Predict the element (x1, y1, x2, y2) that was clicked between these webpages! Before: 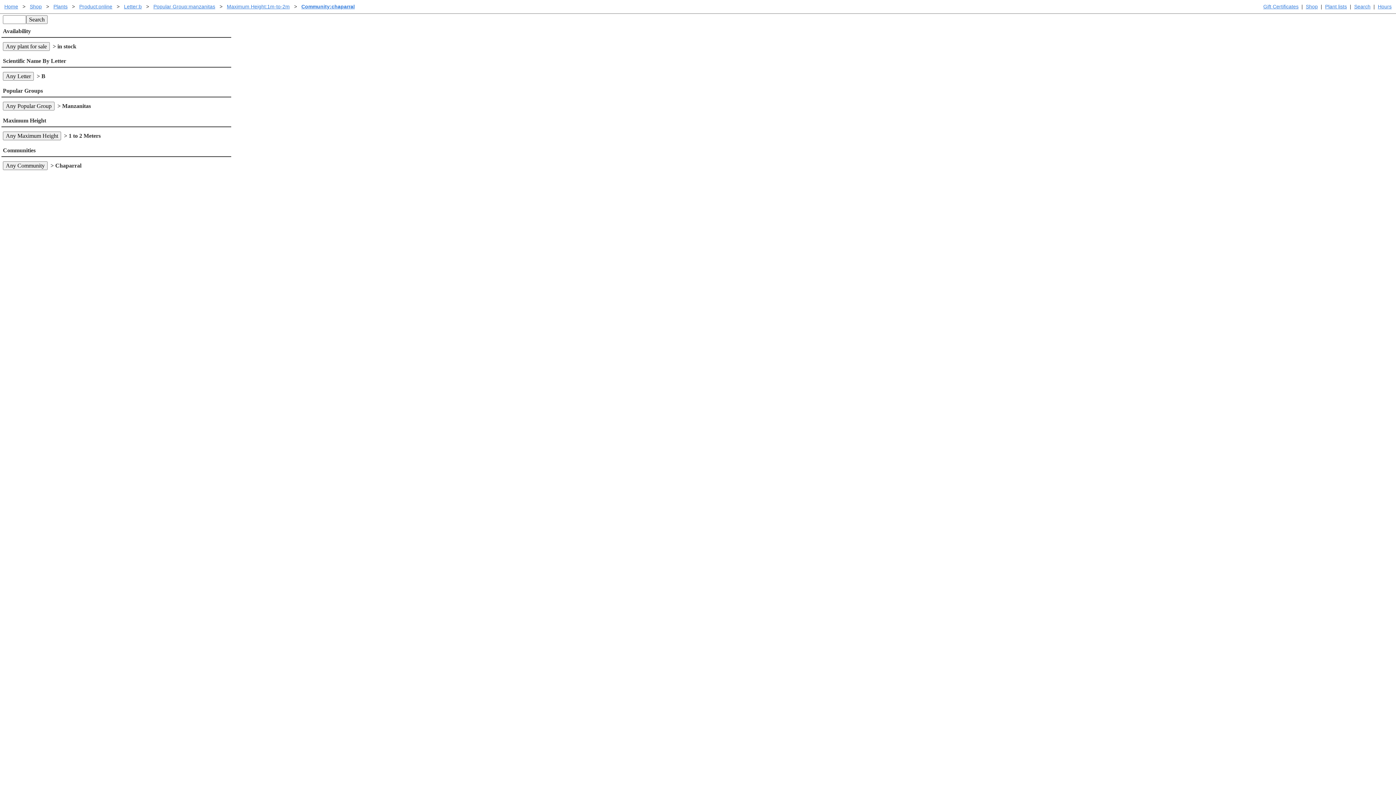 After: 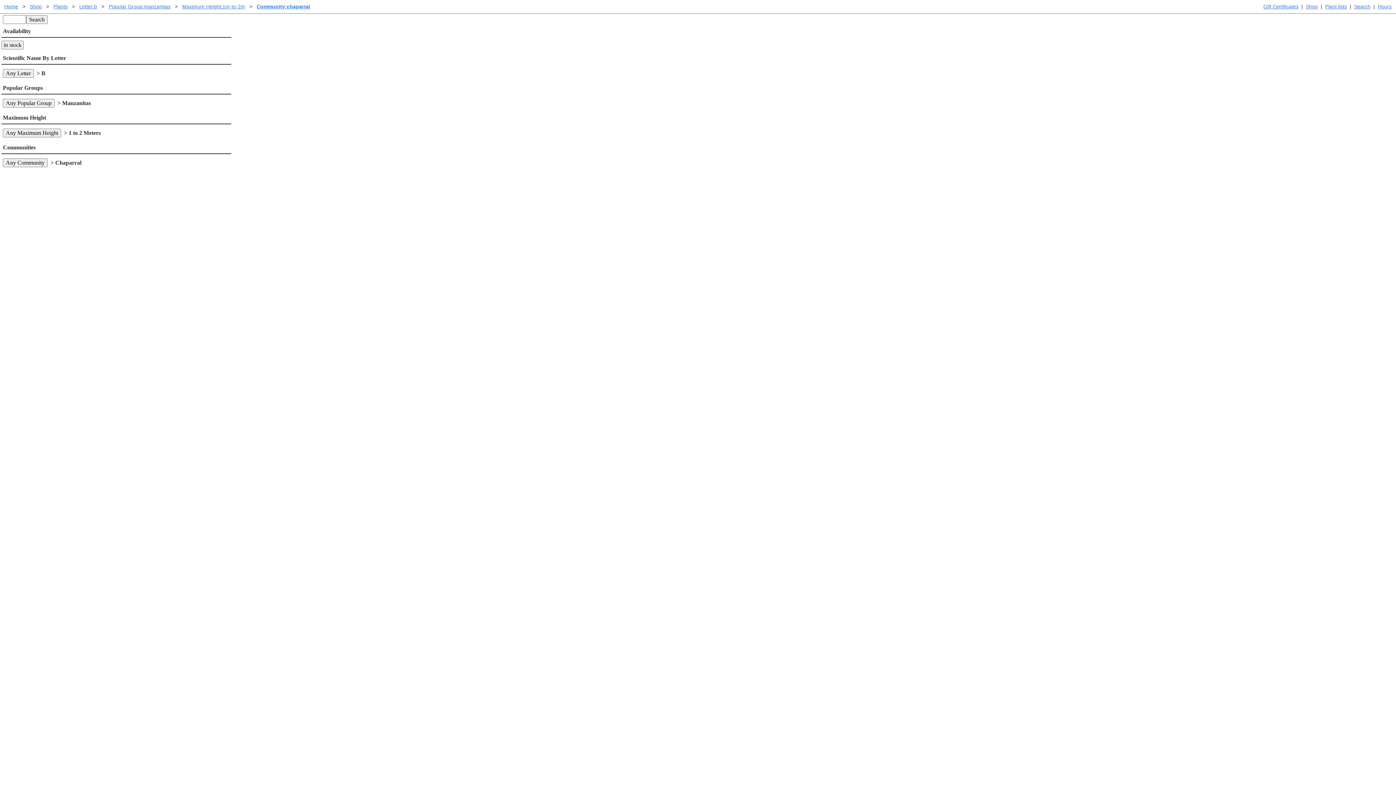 Action: label: Any plant for sale bbox: (2, 42, 49, 50)